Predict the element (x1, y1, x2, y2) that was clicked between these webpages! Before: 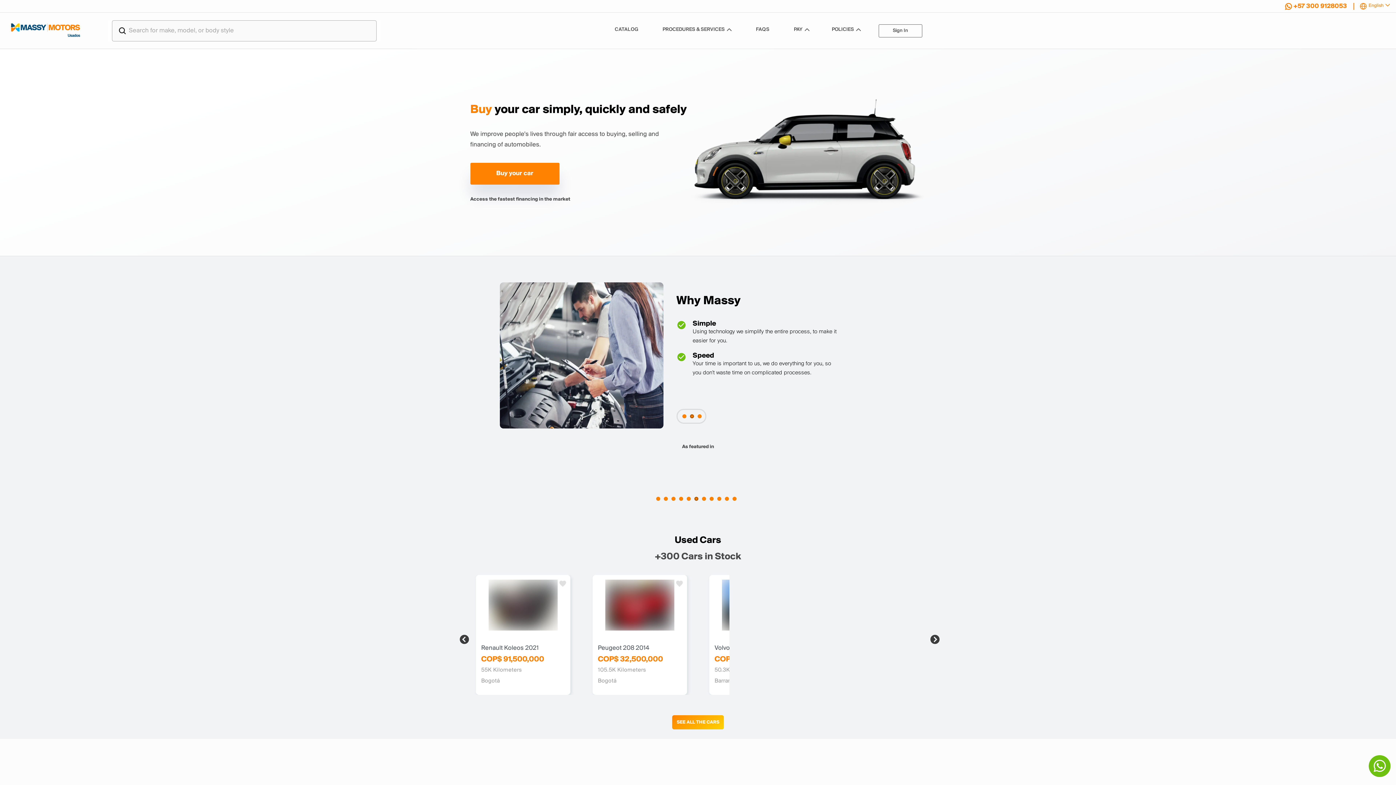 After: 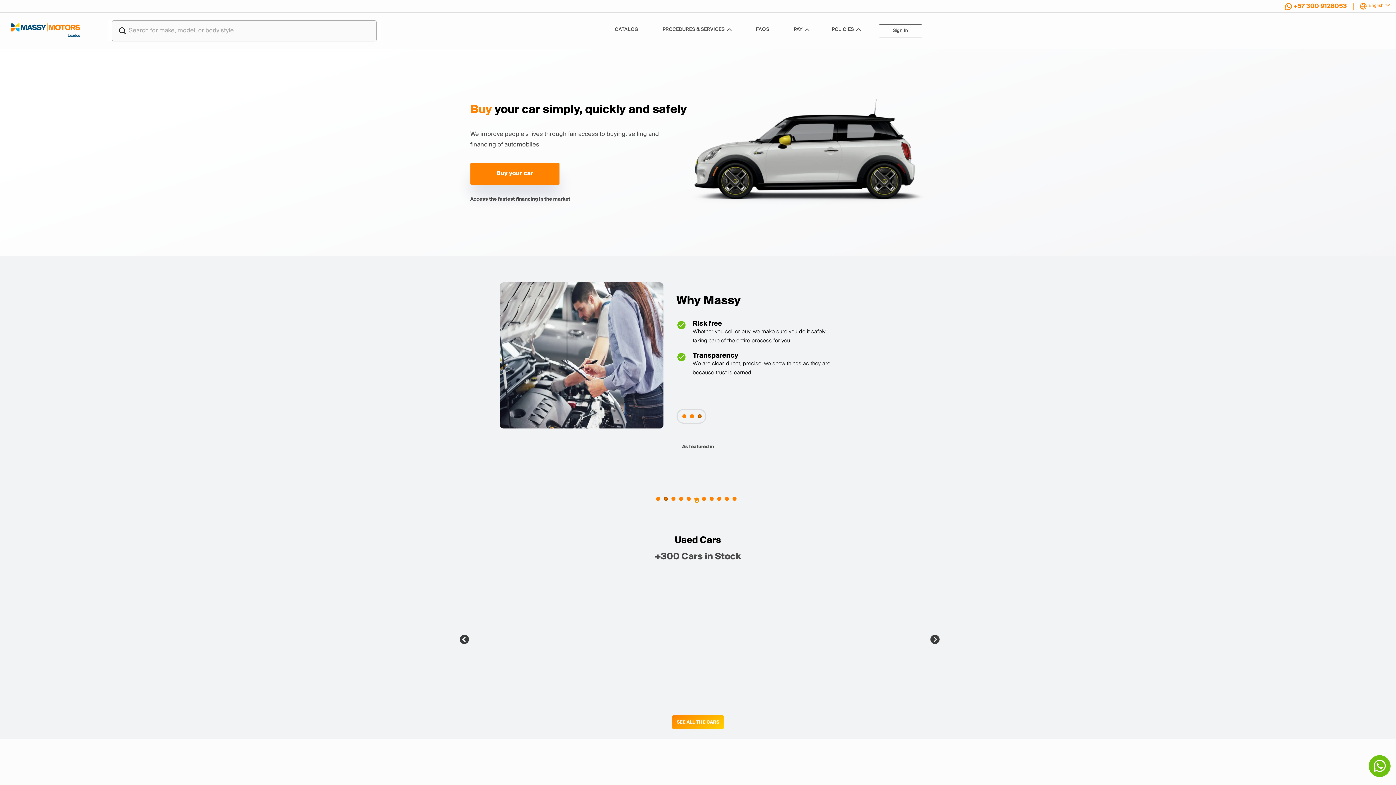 Action: bbox: (695, 498, 697, 500) label: 6